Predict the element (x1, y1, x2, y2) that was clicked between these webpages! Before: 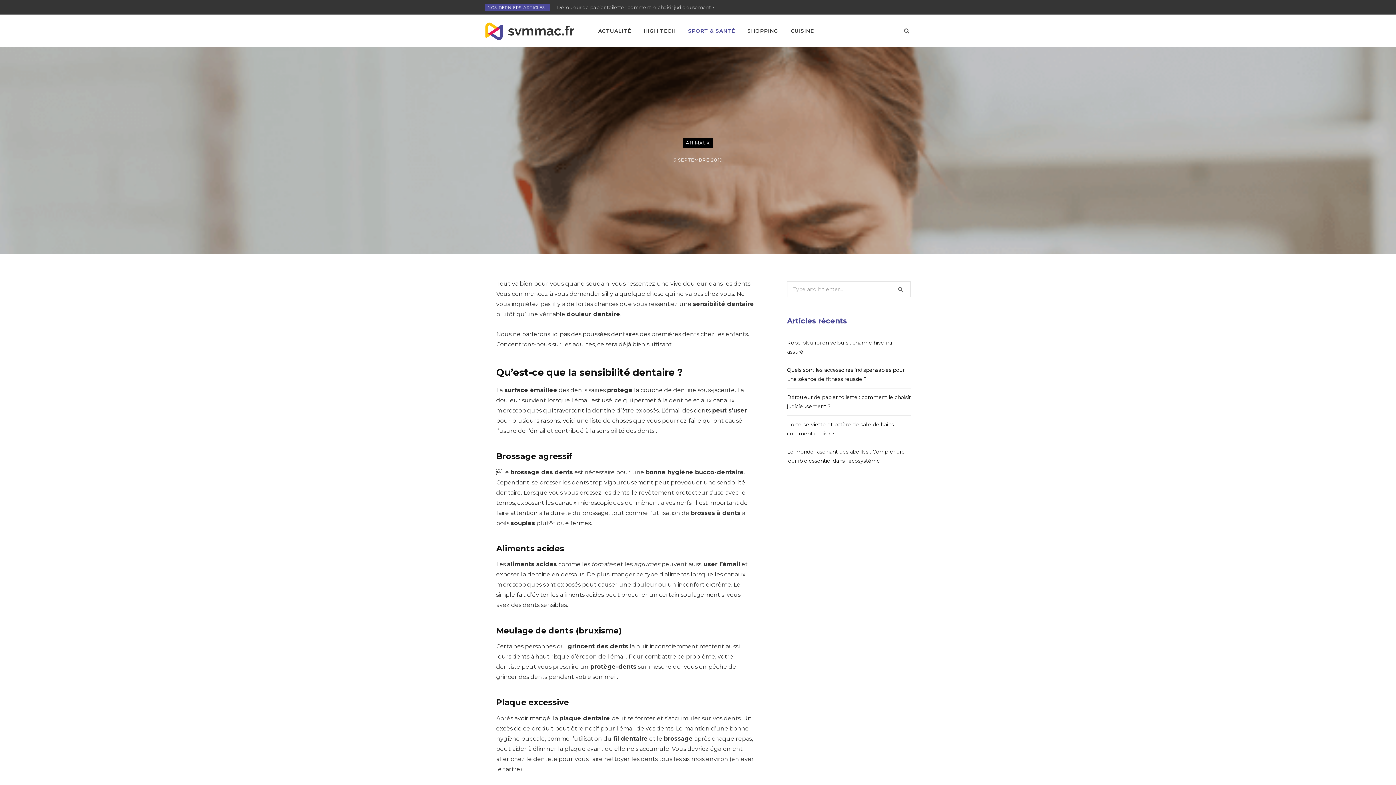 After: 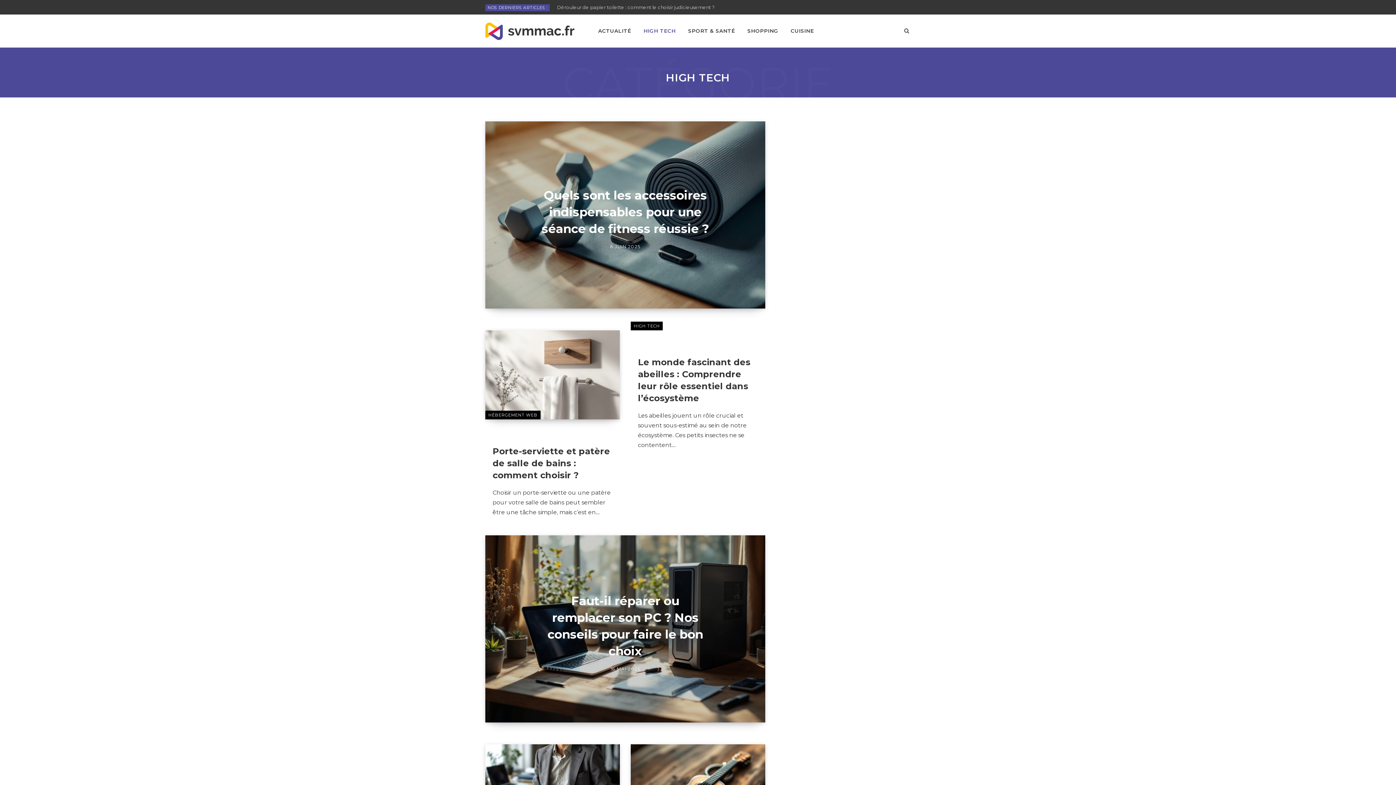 Action: bbox: (638, 14, 681, 47) label: HIGH TECH